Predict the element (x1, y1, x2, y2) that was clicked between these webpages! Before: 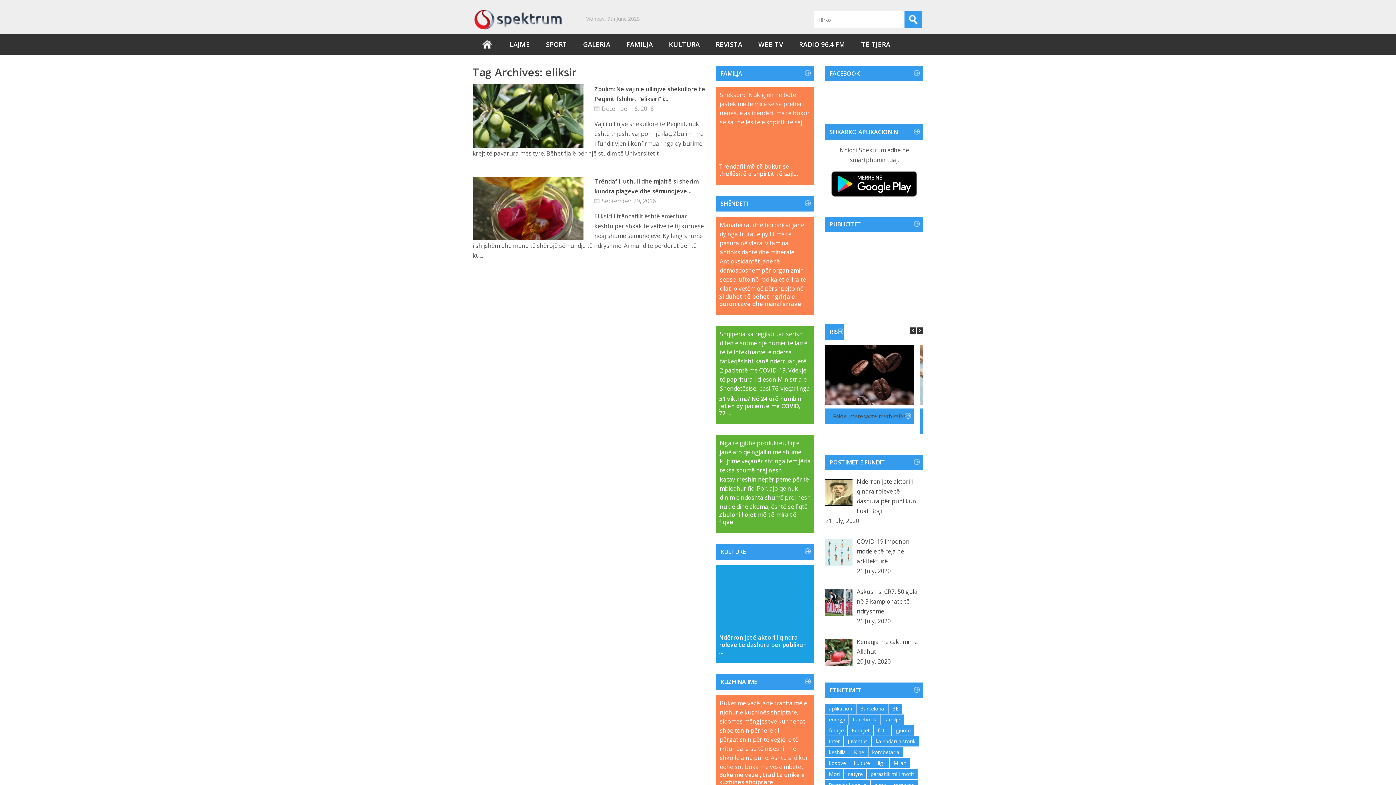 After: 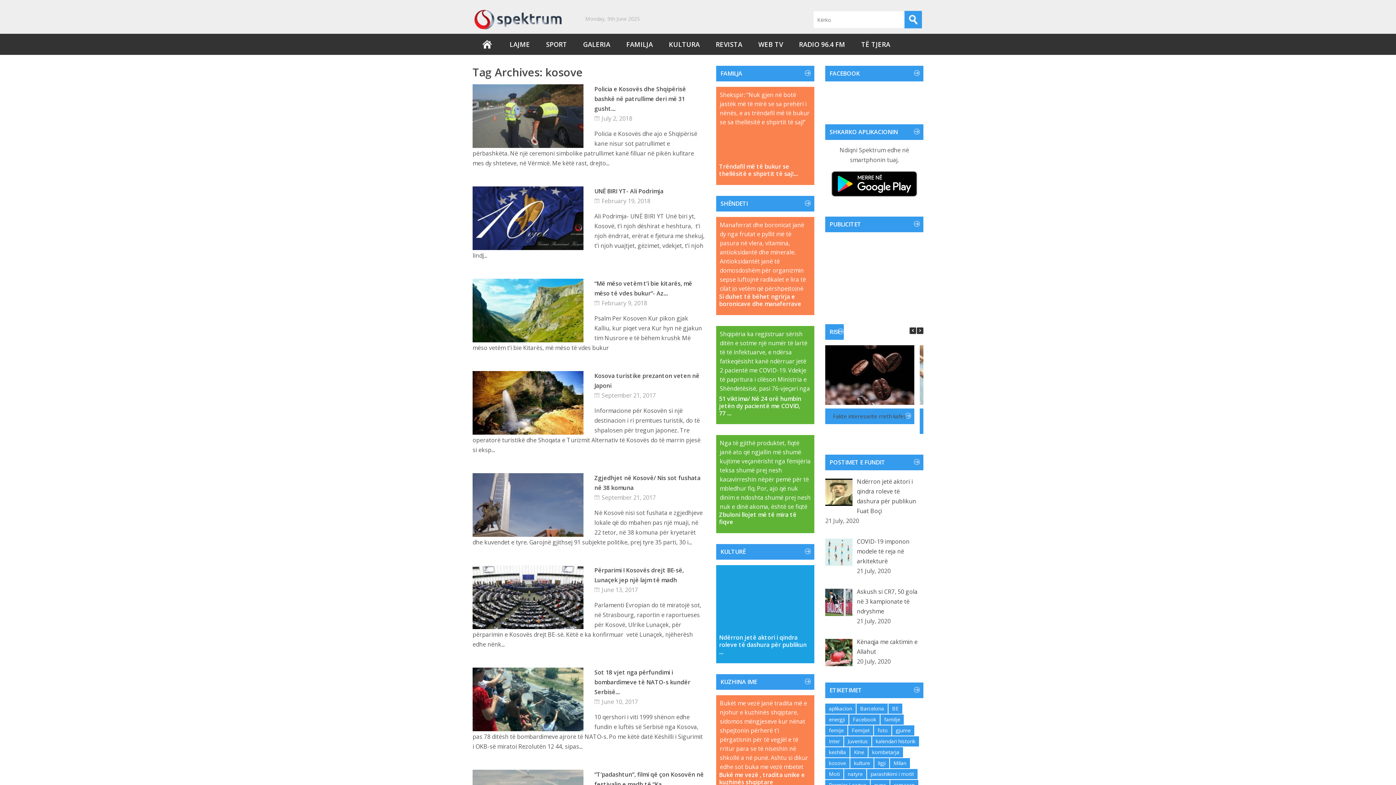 Action: bbox: (825, 758, 849, 768) label: kosove (43 items)